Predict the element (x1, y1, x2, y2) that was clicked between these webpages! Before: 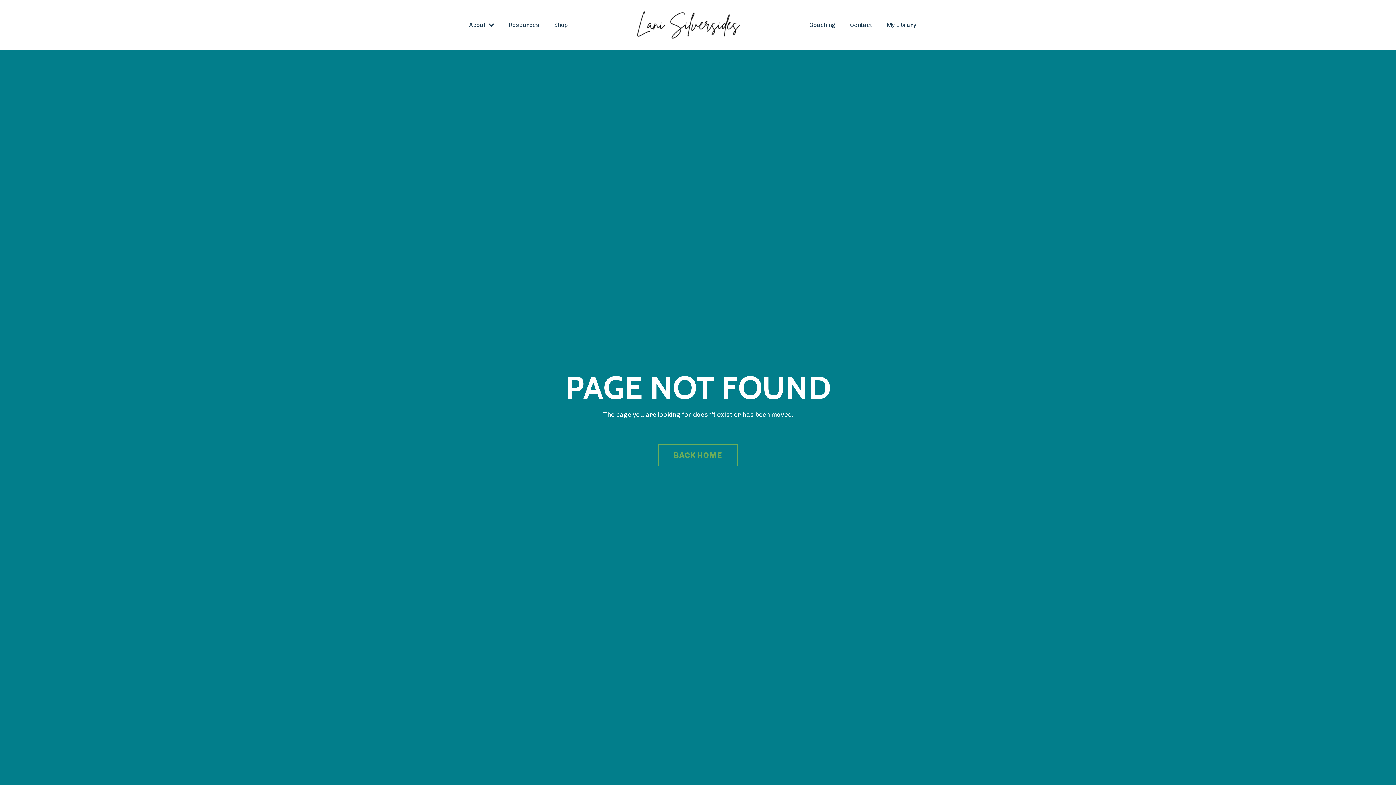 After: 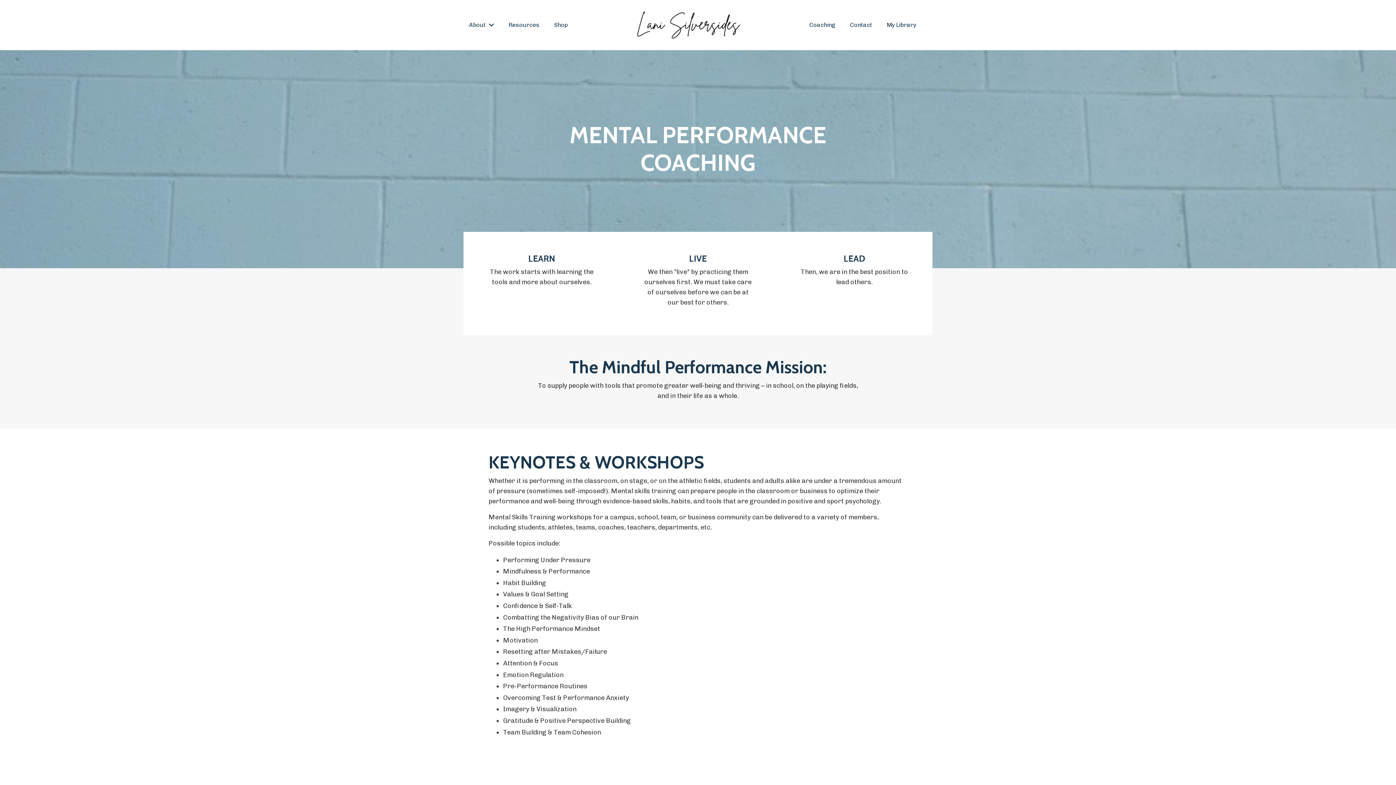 Action: bbox: (809, 20, 835, 29) label: Coaching